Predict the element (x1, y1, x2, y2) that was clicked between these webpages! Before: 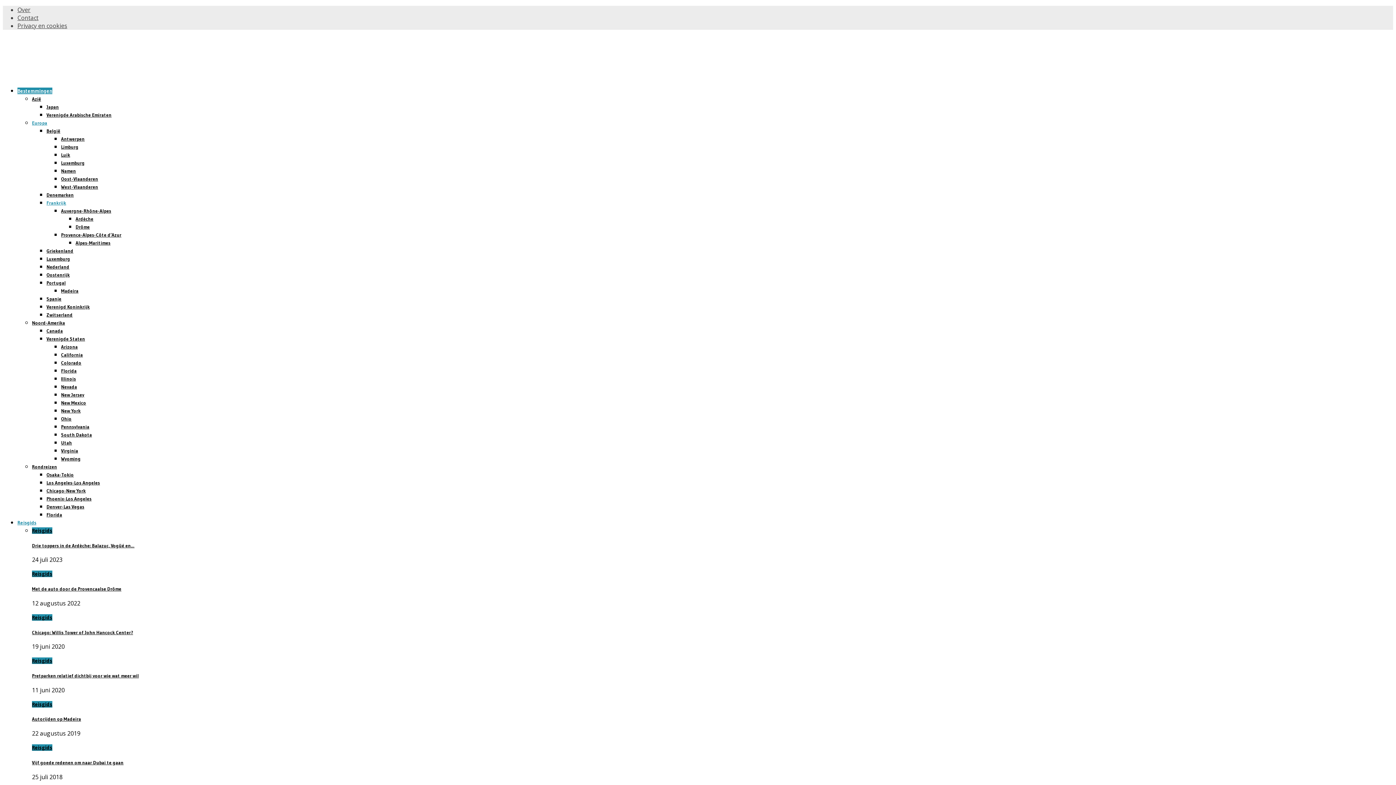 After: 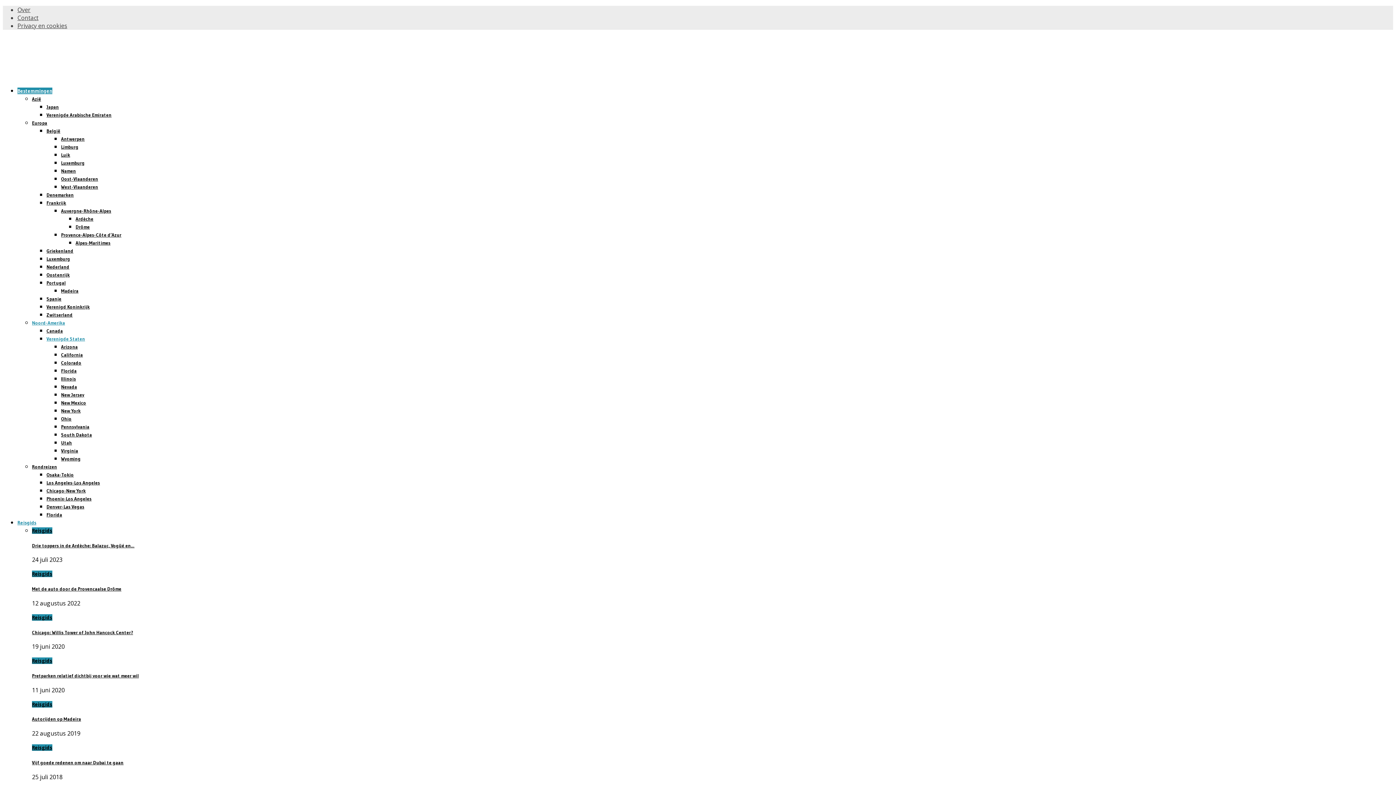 Action: bbox: (46, 336, 85, 341) label: Verenigde Staten